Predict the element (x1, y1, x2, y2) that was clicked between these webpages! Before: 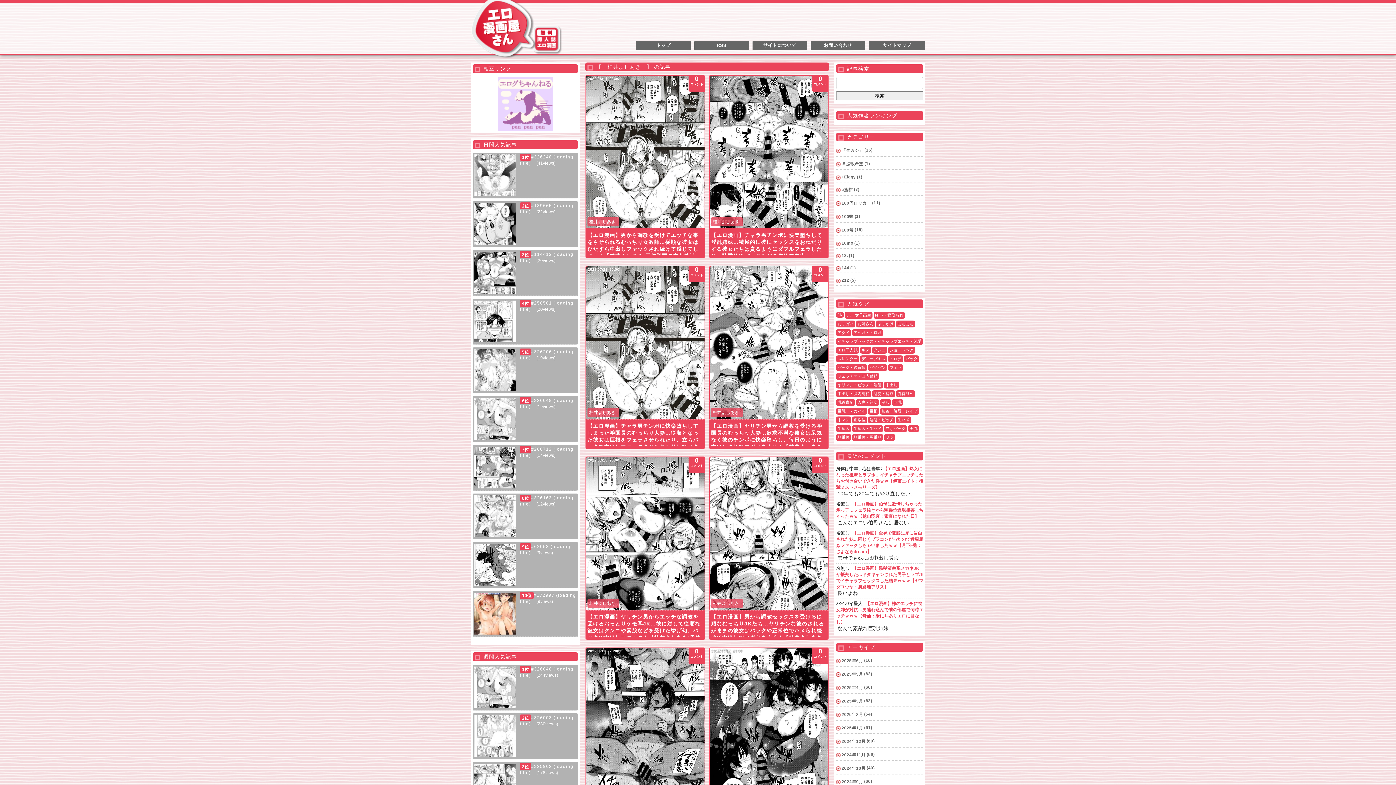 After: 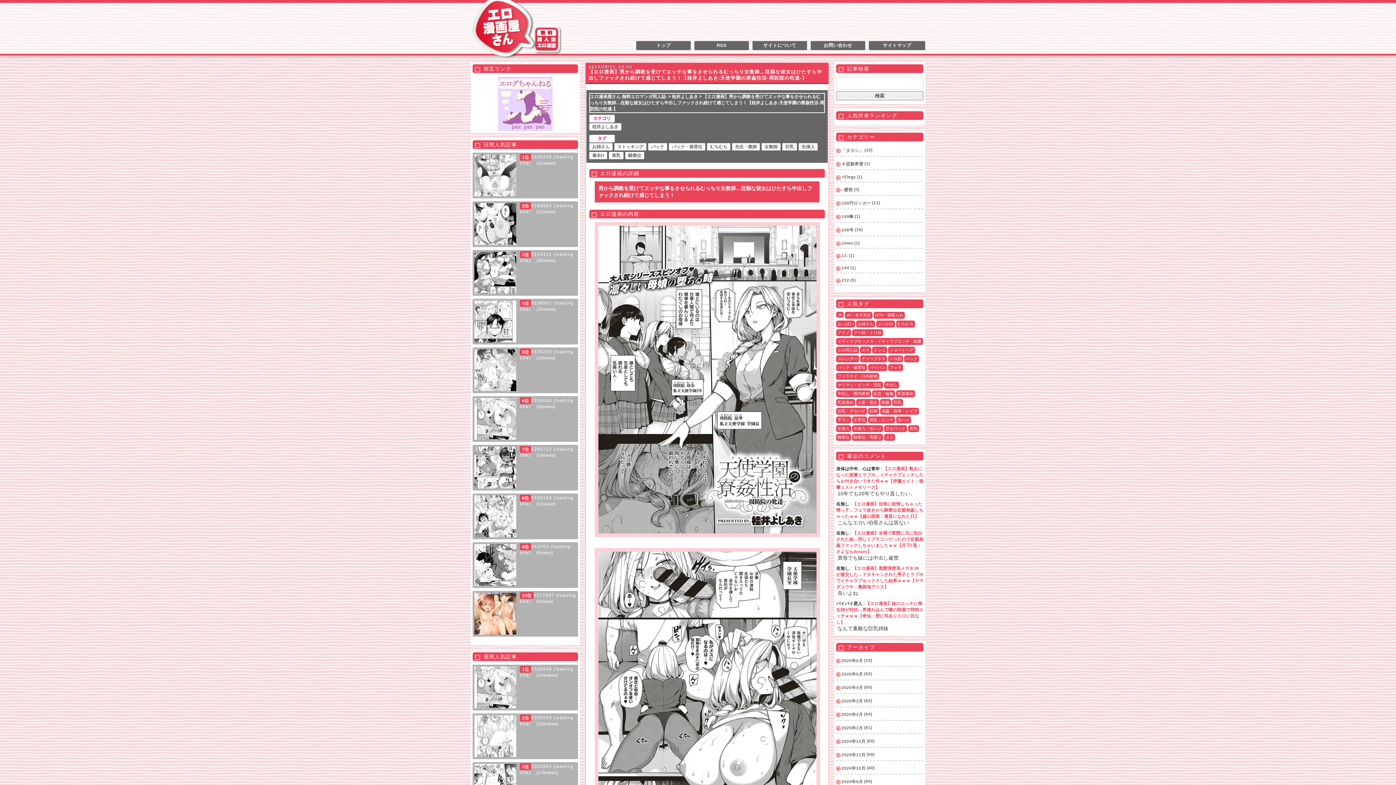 Action: bbox: (587, 232, 703, 255) label: 【エロ漫画】男から調教を受けてエッチな事をさせられるむっちり女教師…従順な彼女はひたすら中出しファックされ続けて感じてしまう！【桂井よしあき:天使学園の寮姦性活-周防院の牝達-】